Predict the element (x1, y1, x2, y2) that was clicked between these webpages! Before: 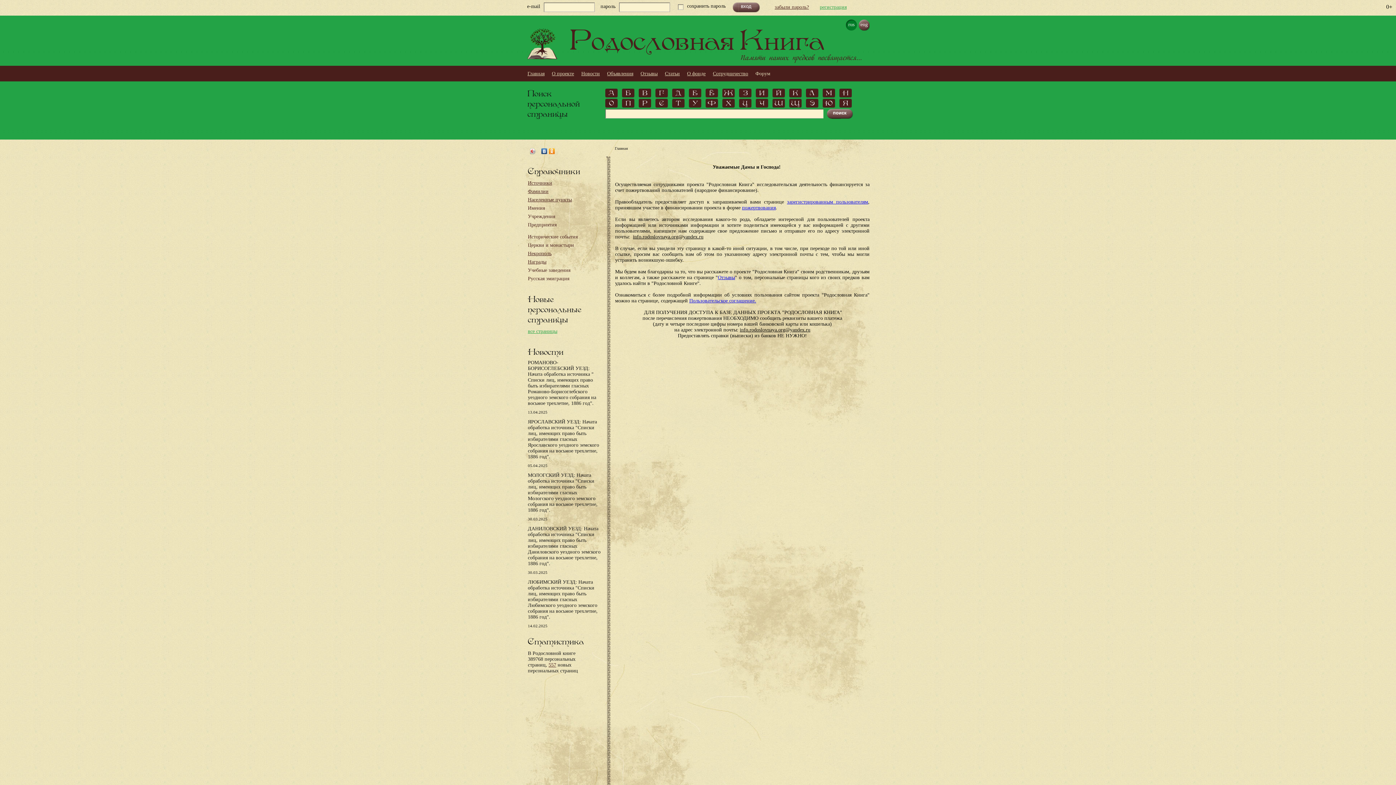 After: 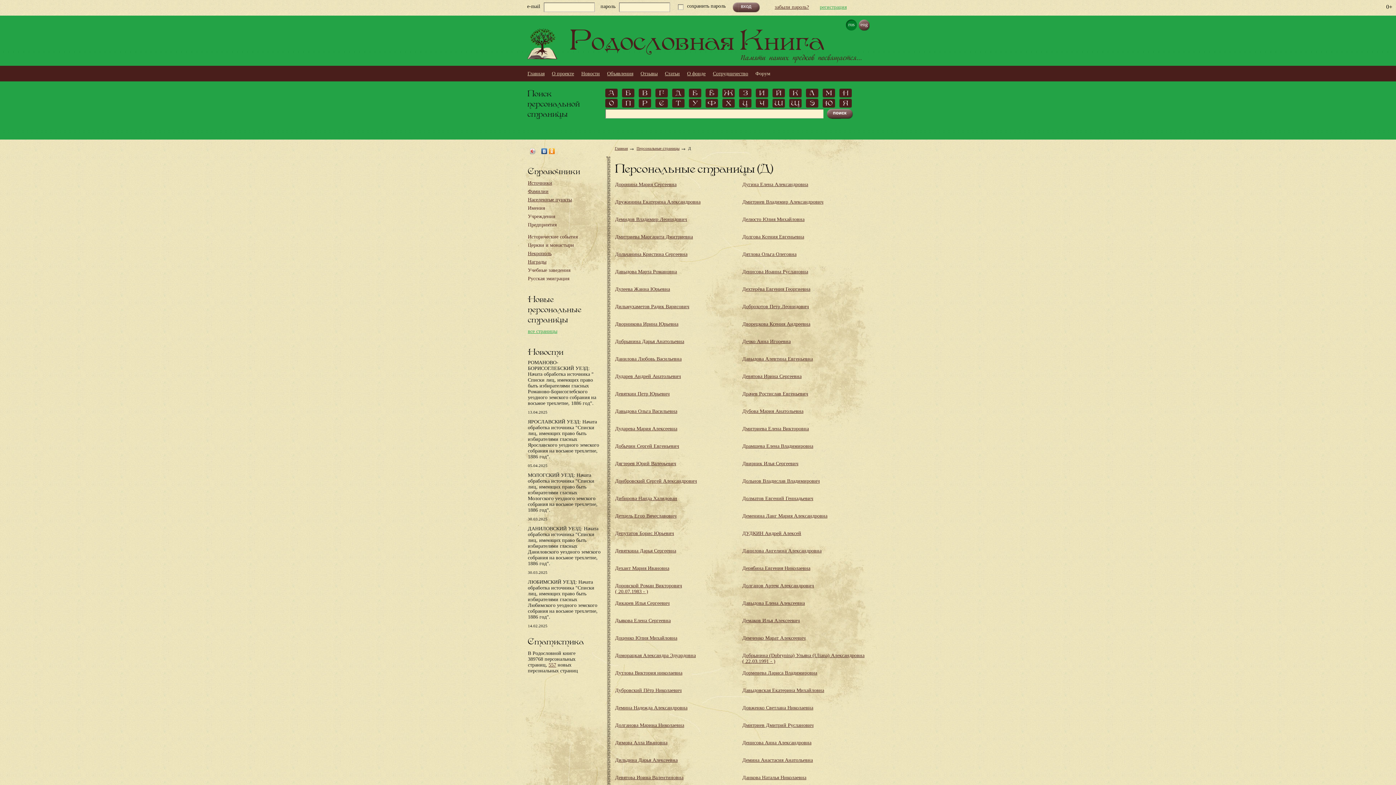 Action: bbox: (672, 88, 684, 97) label: Д